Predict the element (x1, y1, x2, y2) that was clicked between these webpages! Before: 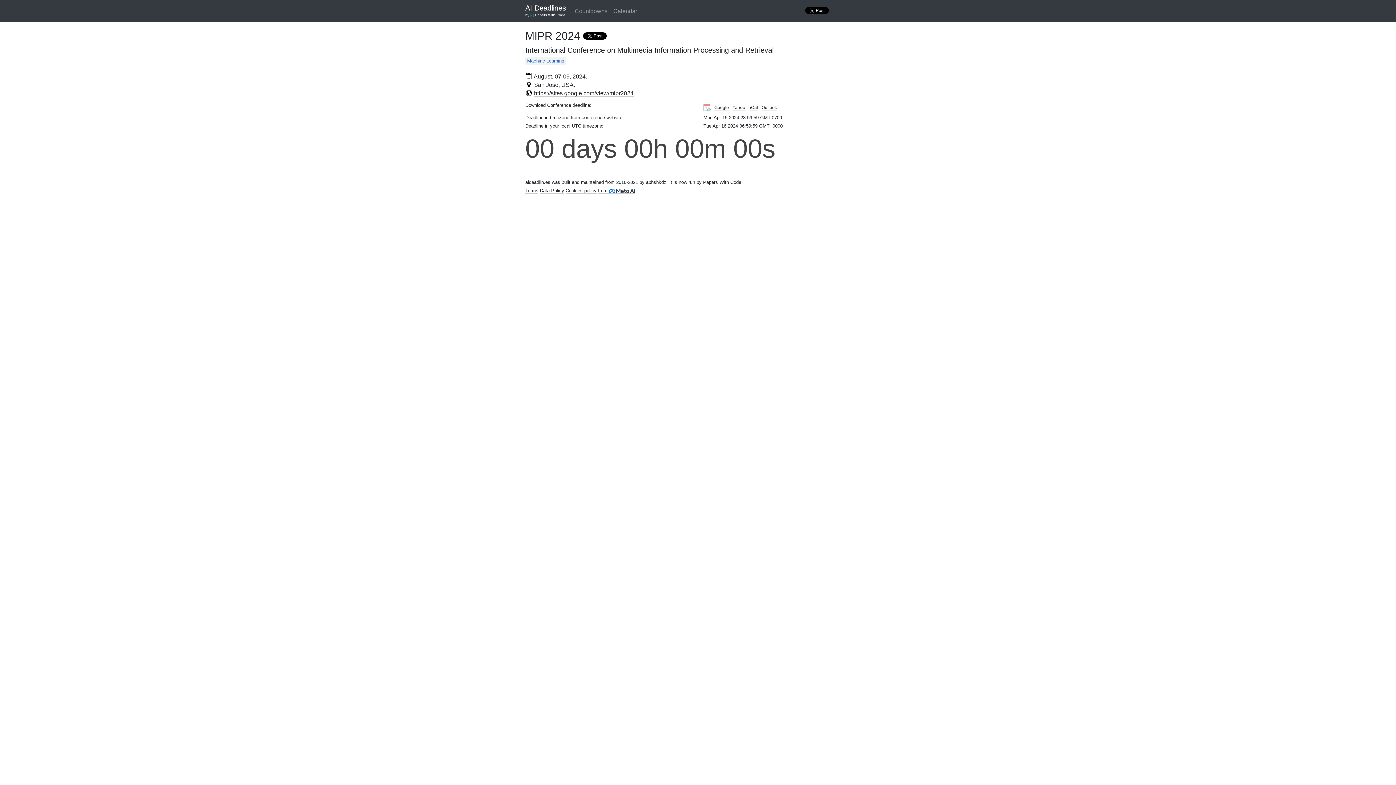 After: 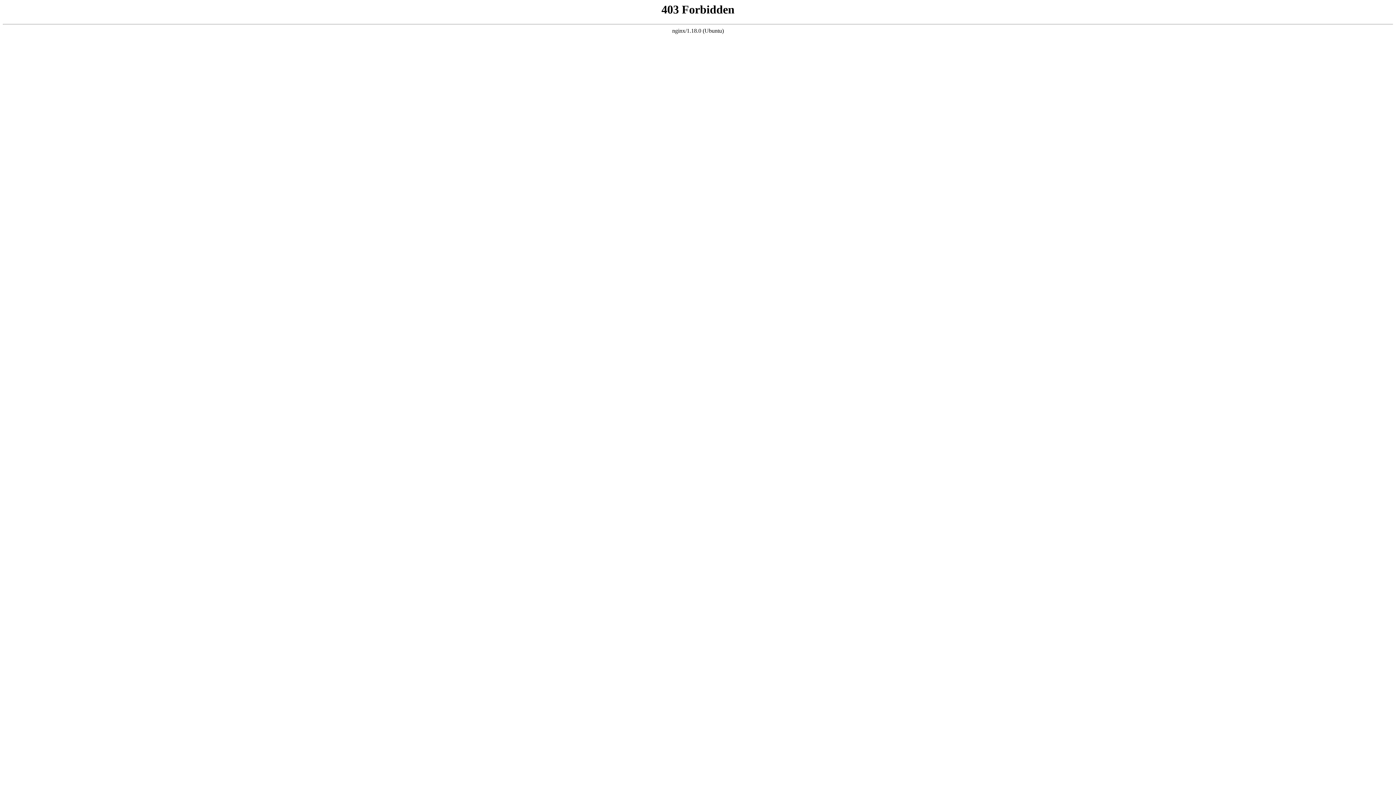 Action: bbox: (540, 188, 564, 193) label: Data Policy